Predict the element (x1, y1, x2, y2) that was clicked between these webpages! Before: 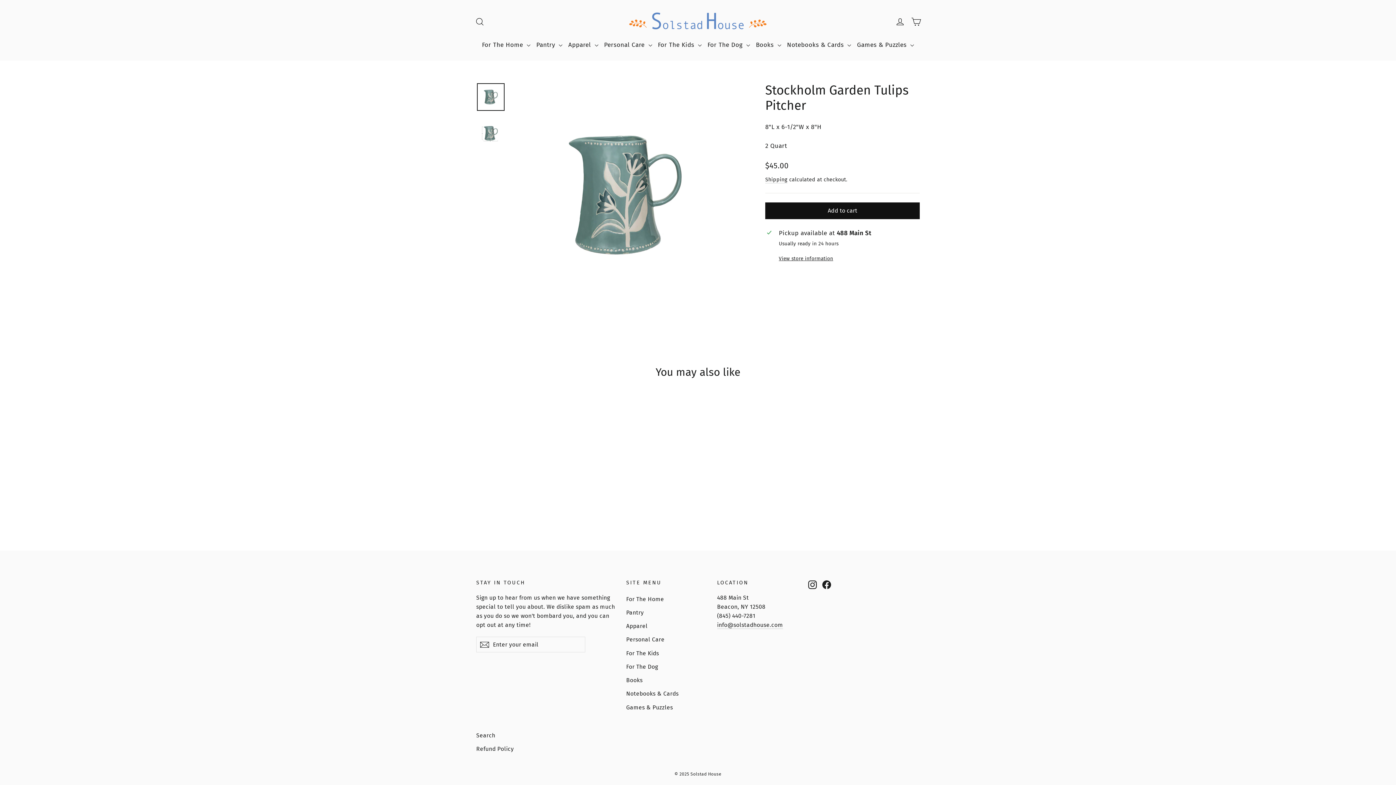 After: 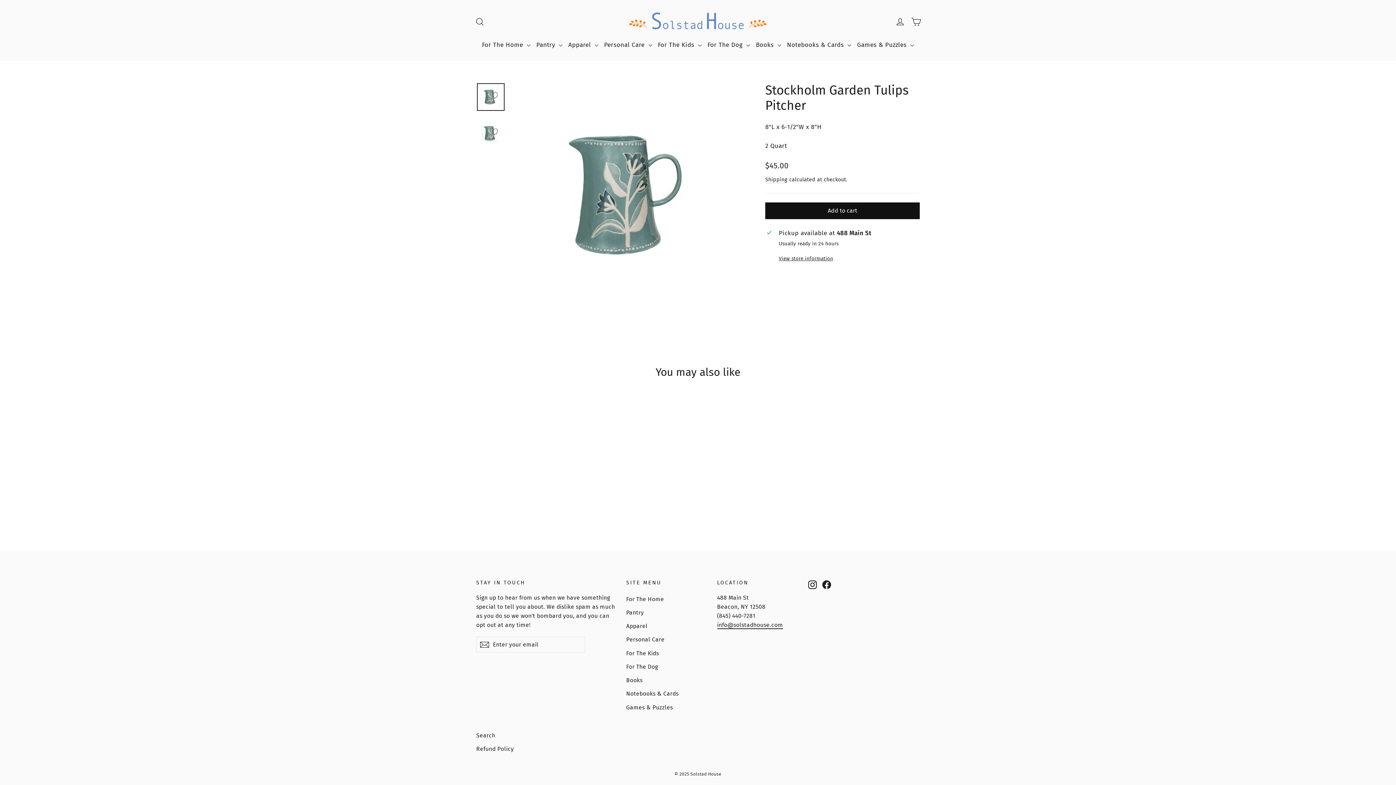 Action: bbox: (717, 621, 783, 629) label: info@solstadhouse.com